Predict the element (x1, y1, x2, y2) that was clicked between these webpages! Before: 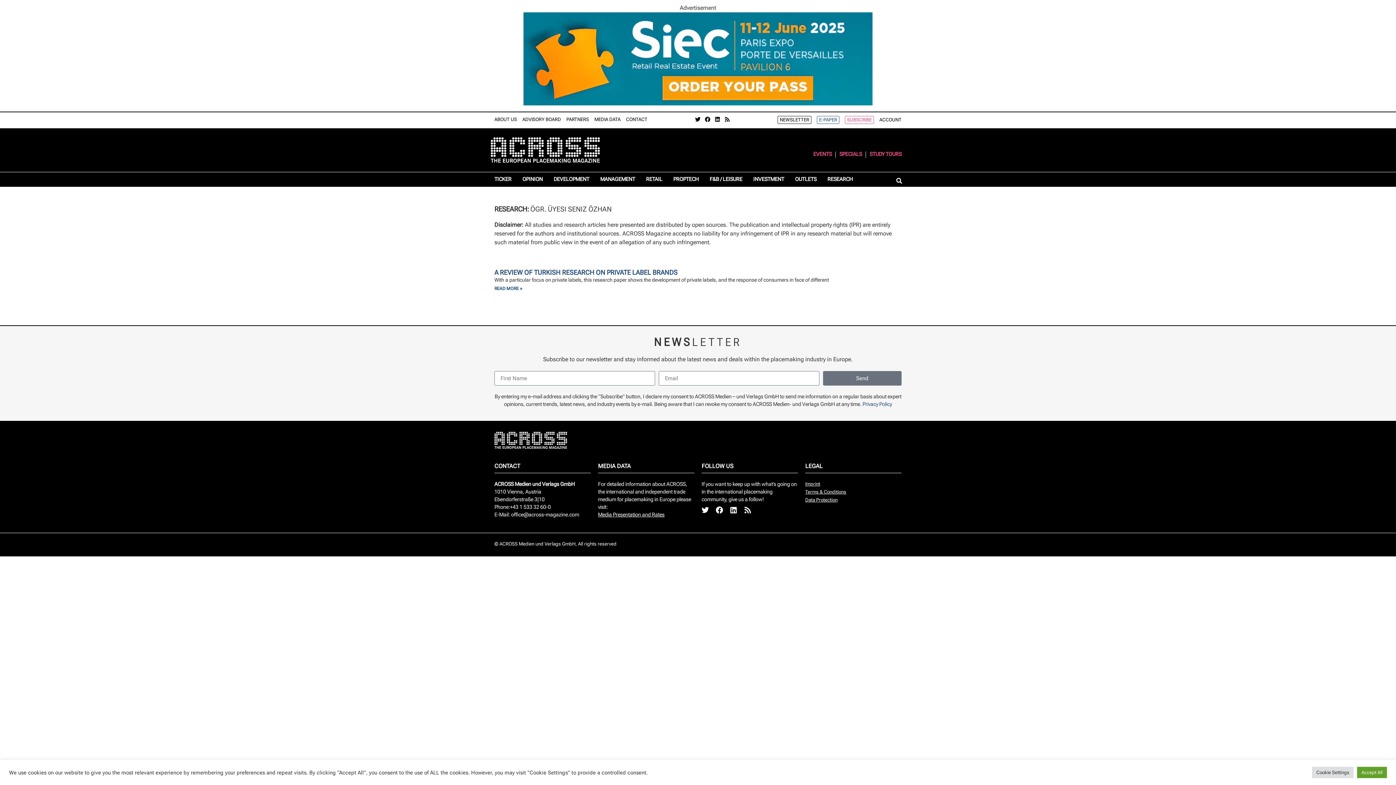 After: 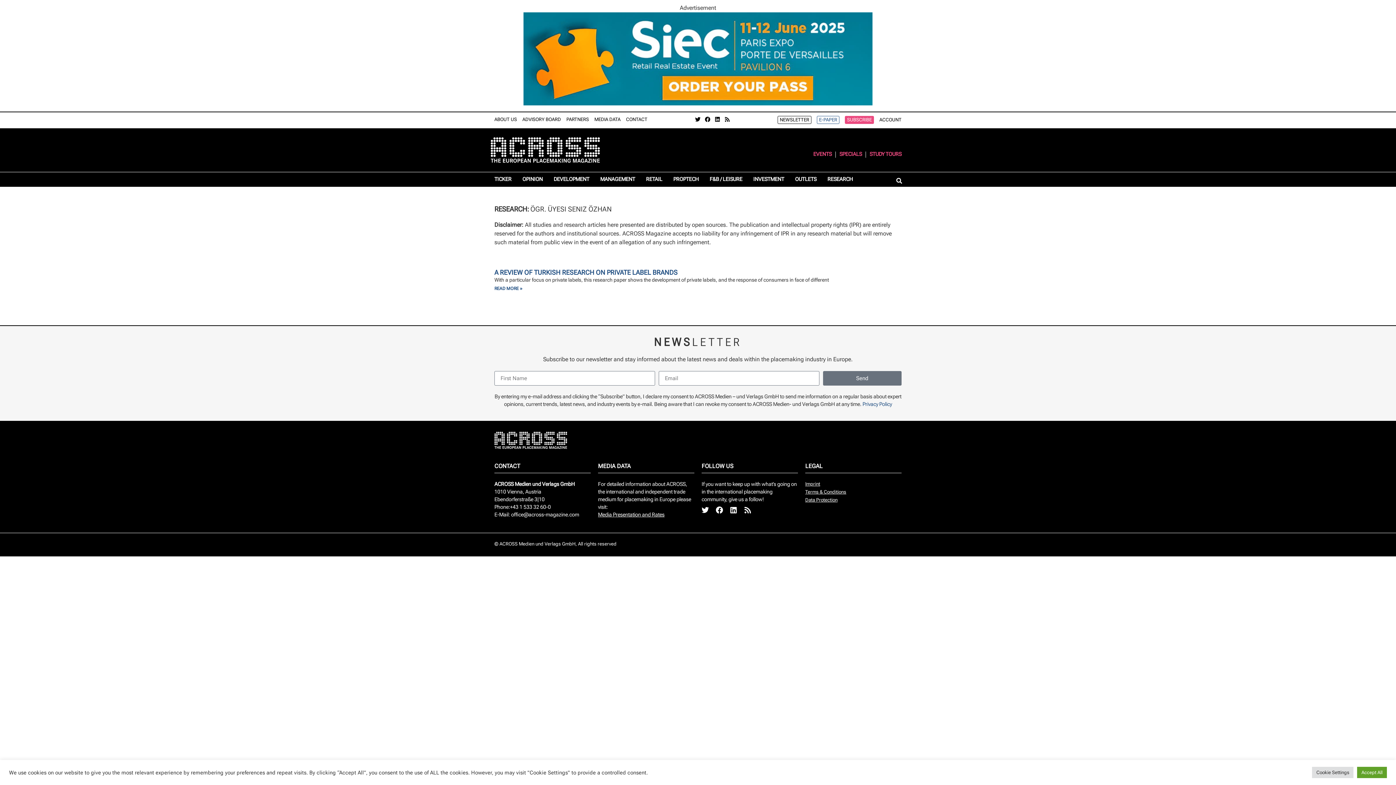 Action: label: SUBSCRIBE bbox: (845, 116, 874, 124)